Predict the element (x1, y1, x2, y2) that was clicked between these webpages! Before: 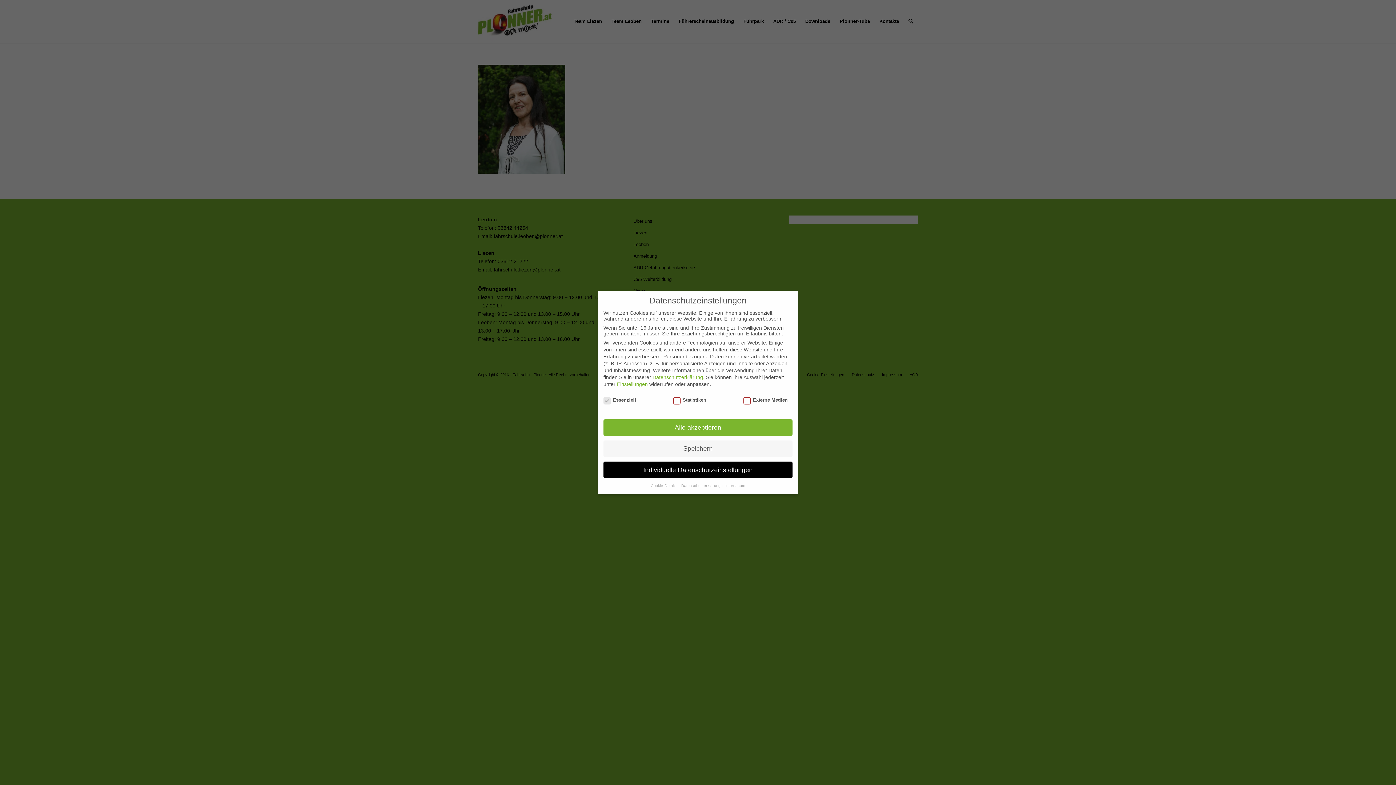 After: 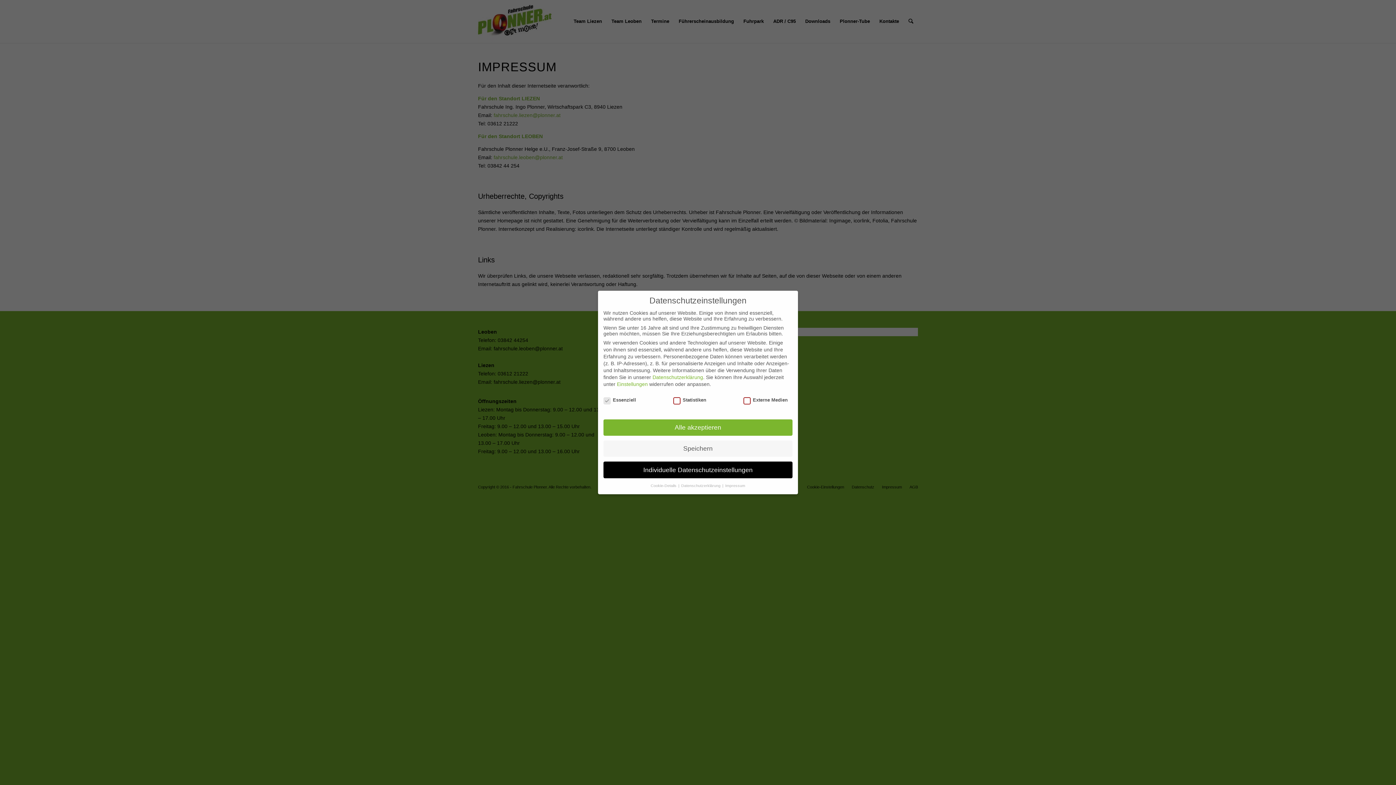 Action: label: Impressum bbox: (725, 483, 745, 487)